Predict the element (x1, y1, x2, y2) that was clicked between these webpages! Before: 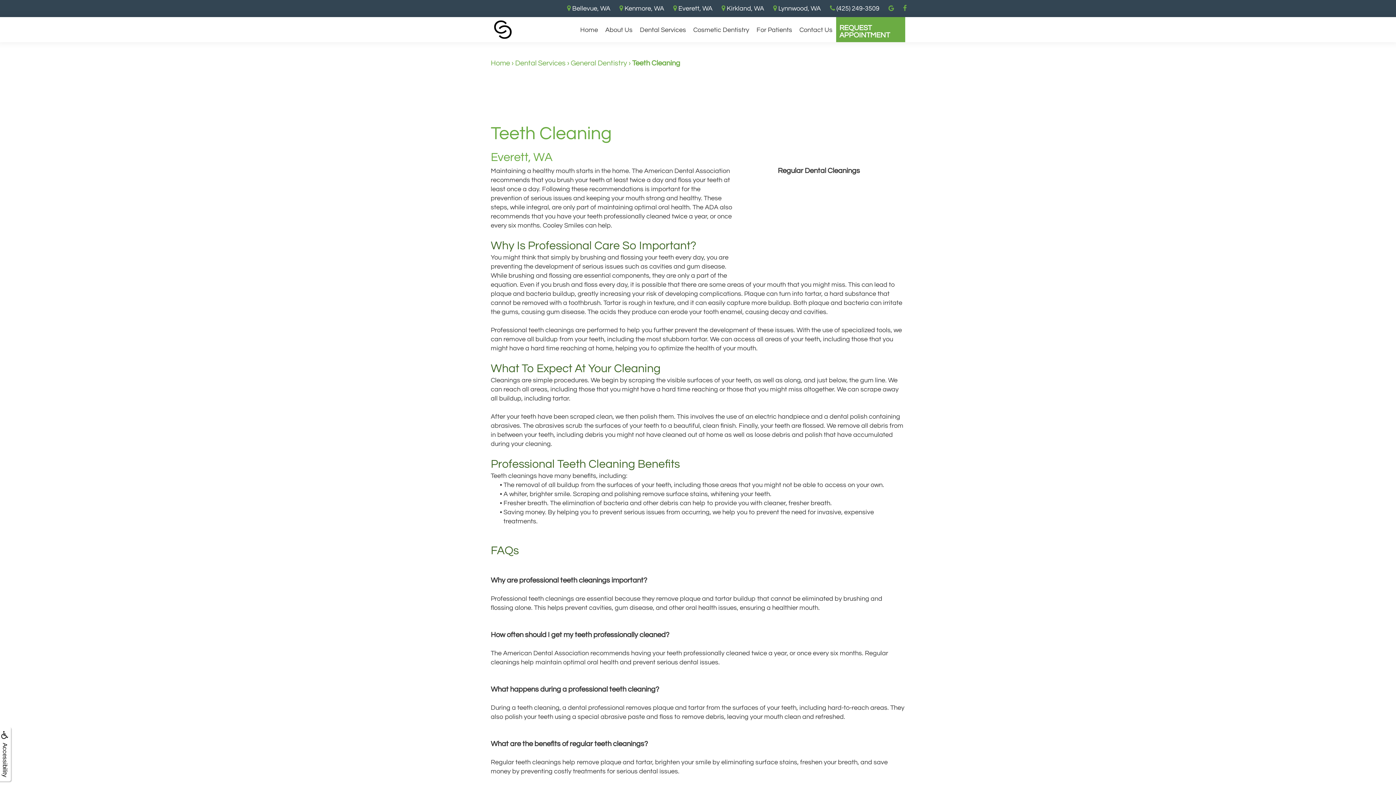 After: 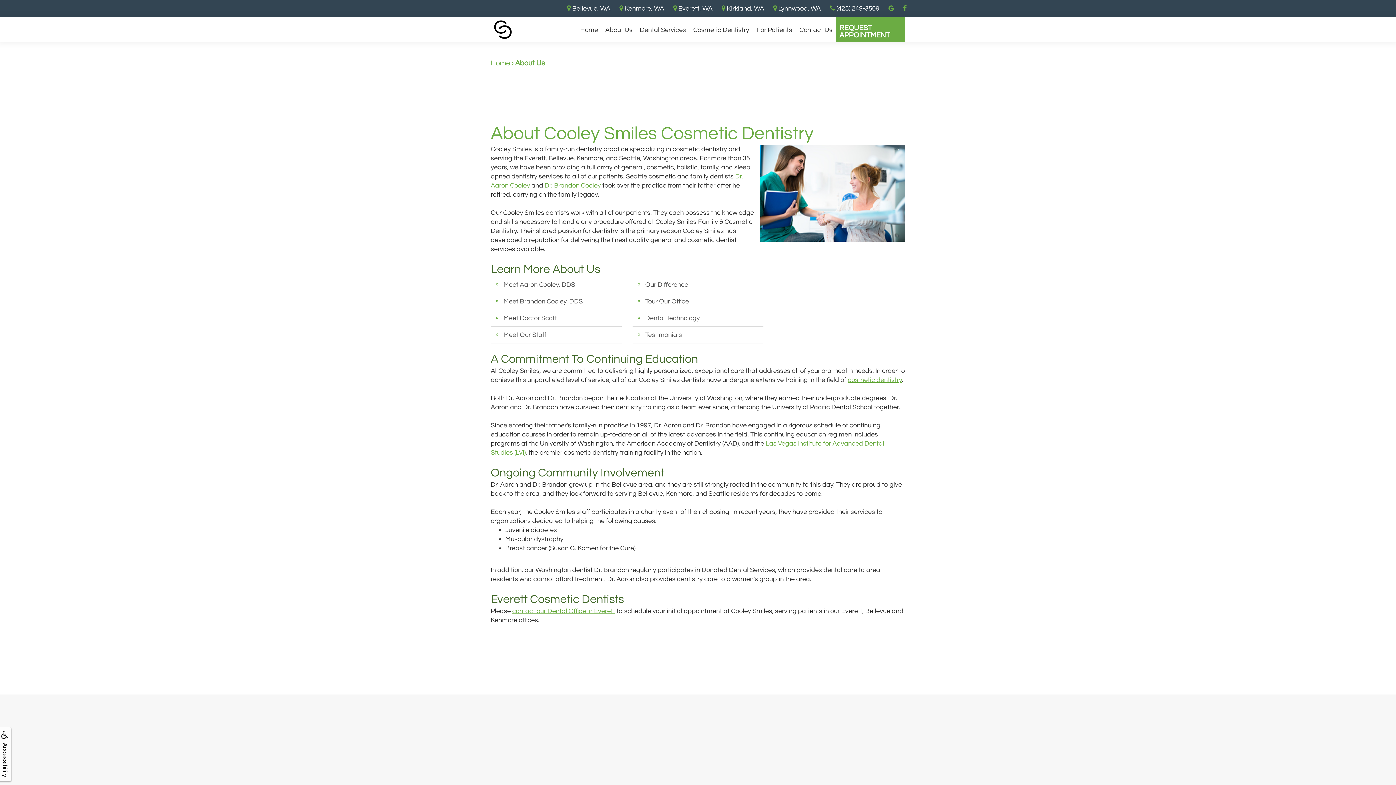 Action: bbox: (601, 22, 636, 37) label: About Us